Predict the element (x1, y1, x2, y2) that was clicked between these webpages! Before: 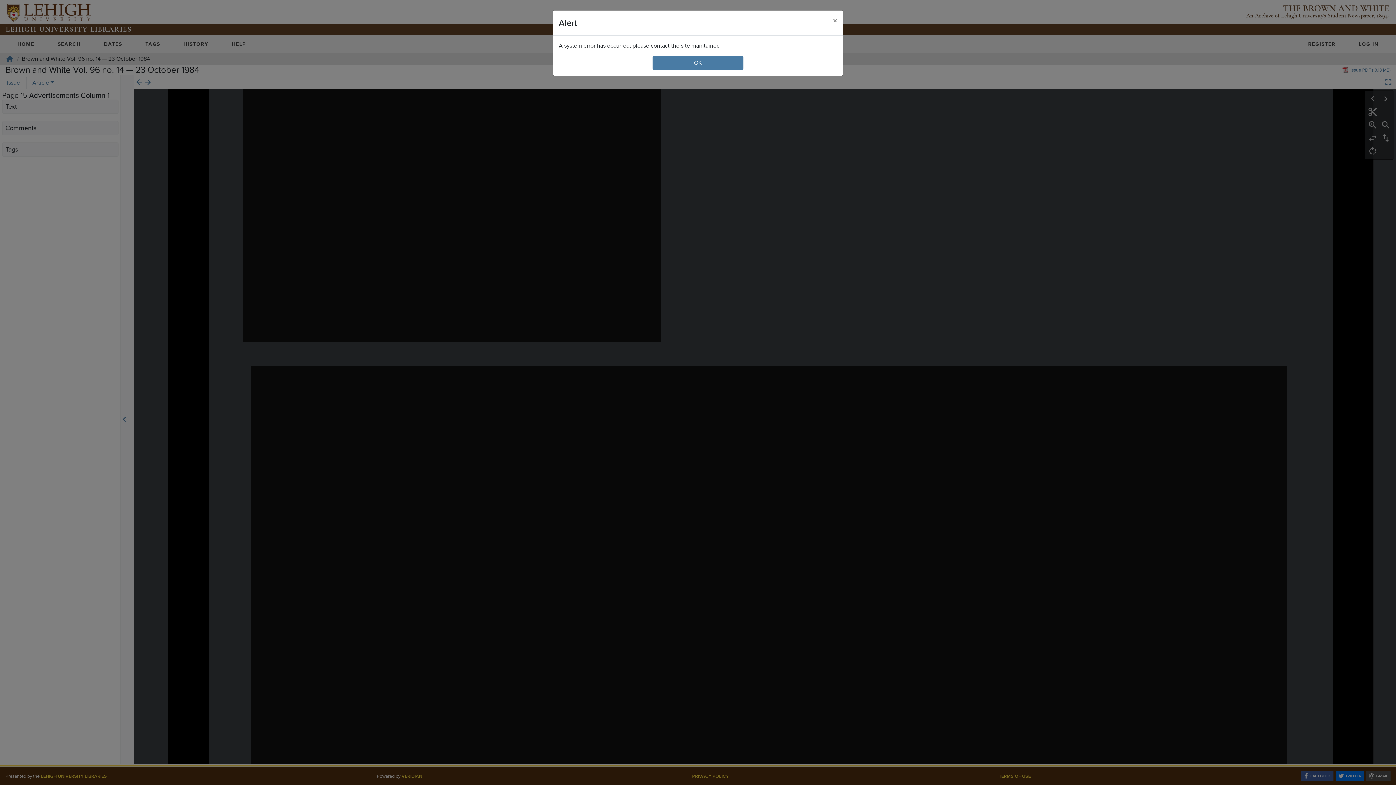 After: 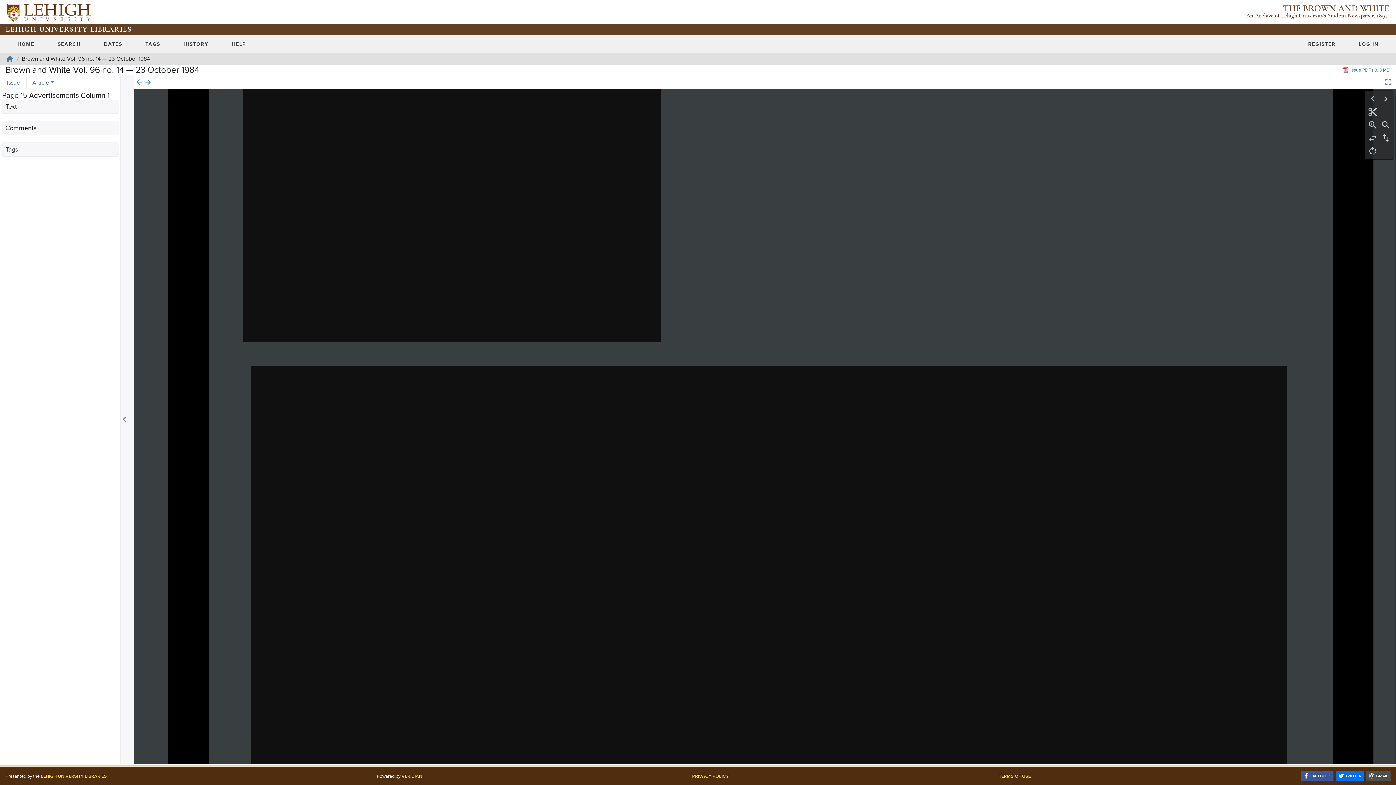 Action: bbox: (827, 10, 843, 30) label: Close